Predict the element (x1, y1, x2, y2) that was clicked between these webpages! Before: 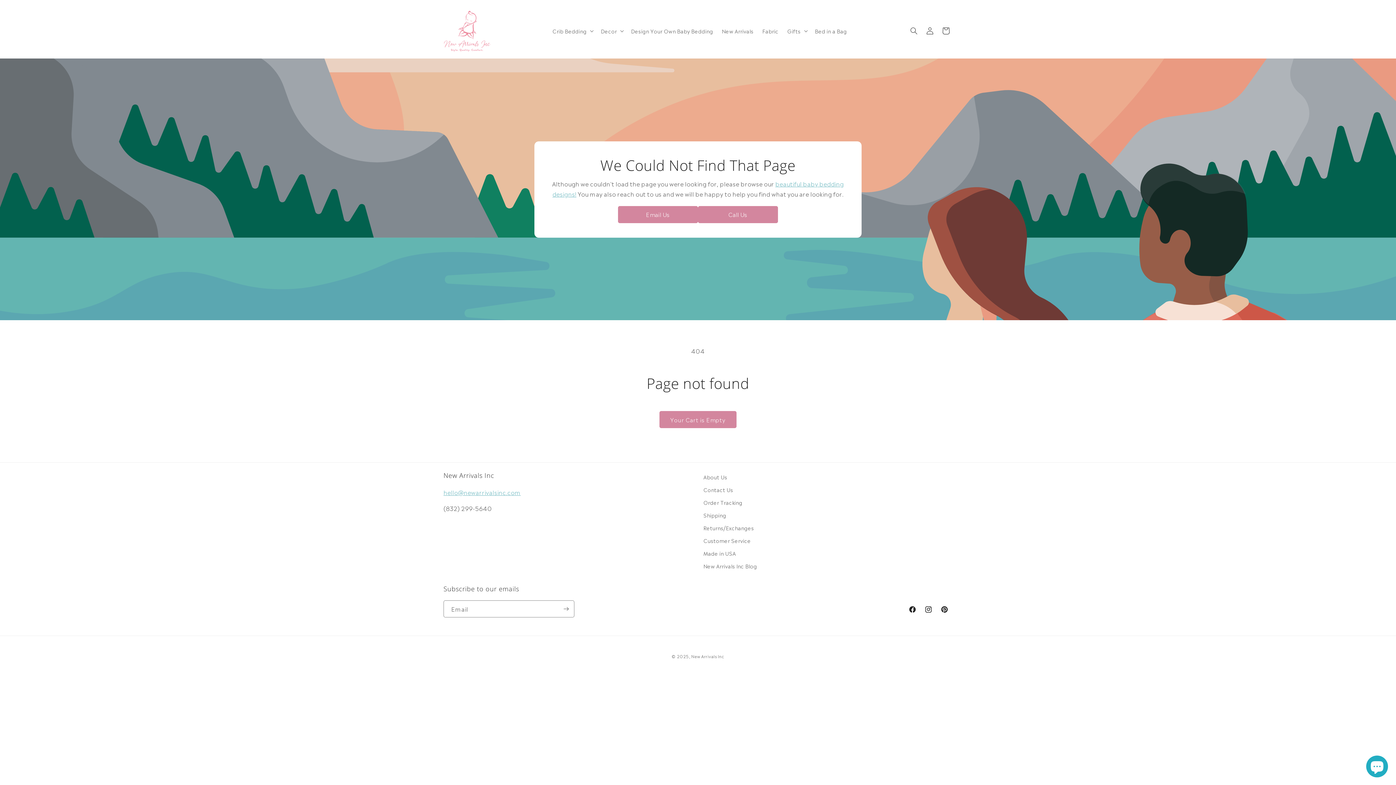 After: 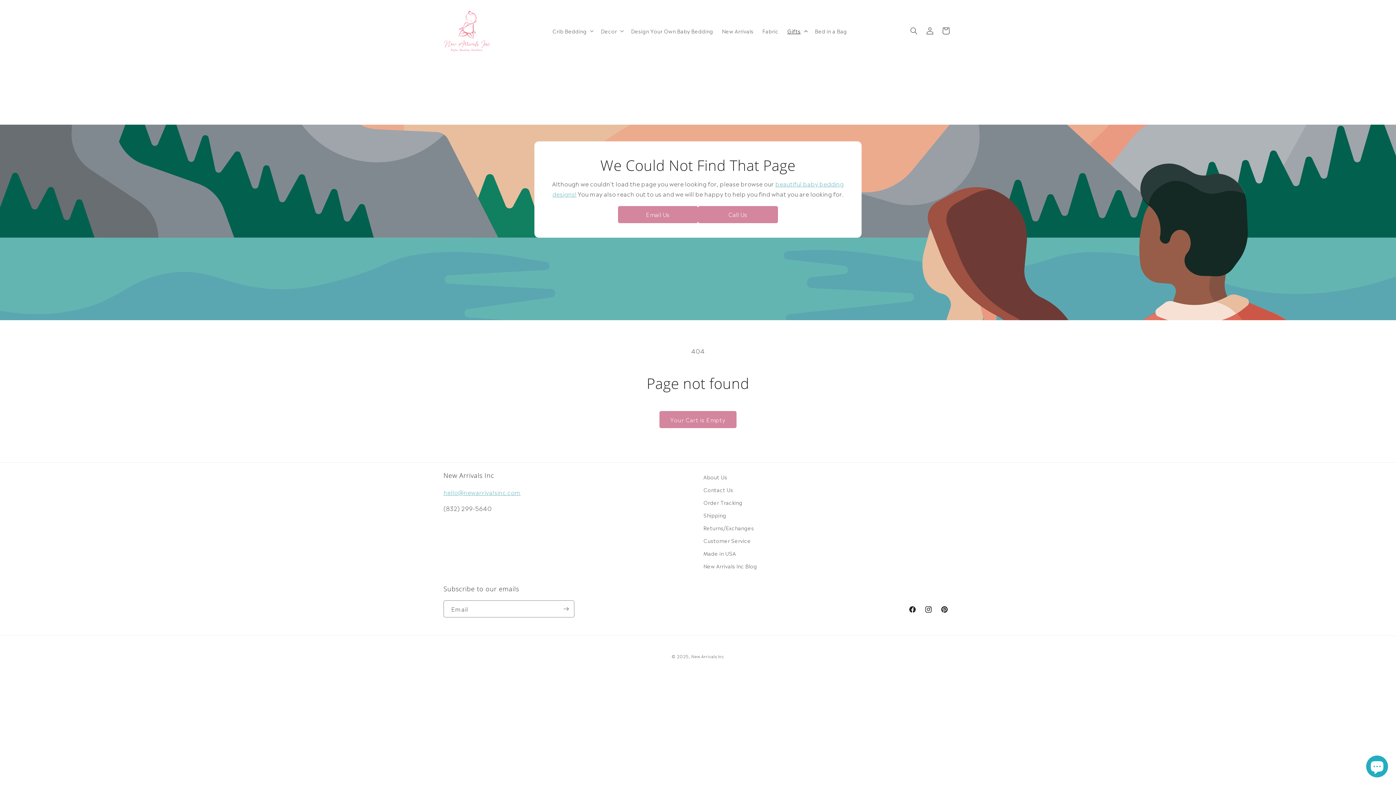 Action: bbox: (783, 23, 810, 38) label: Gifts